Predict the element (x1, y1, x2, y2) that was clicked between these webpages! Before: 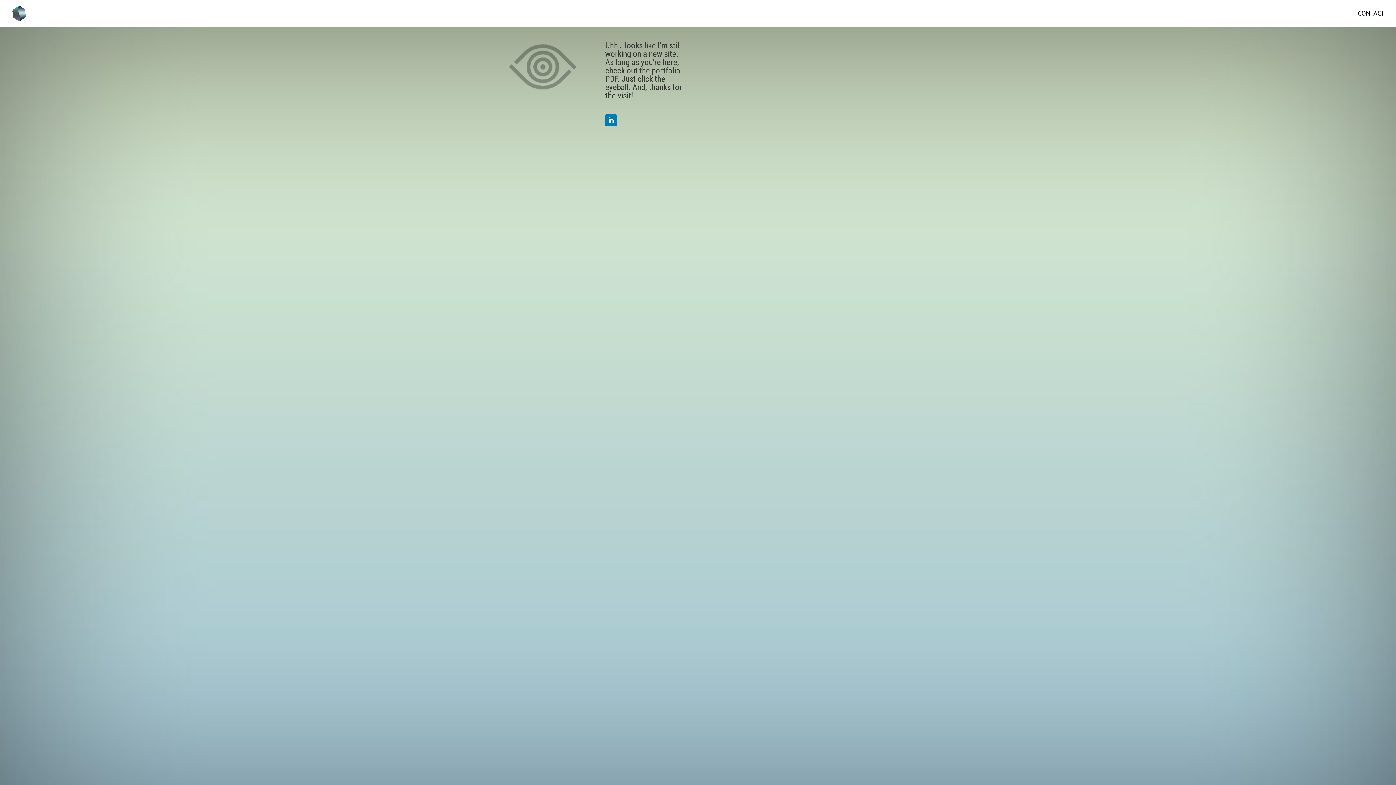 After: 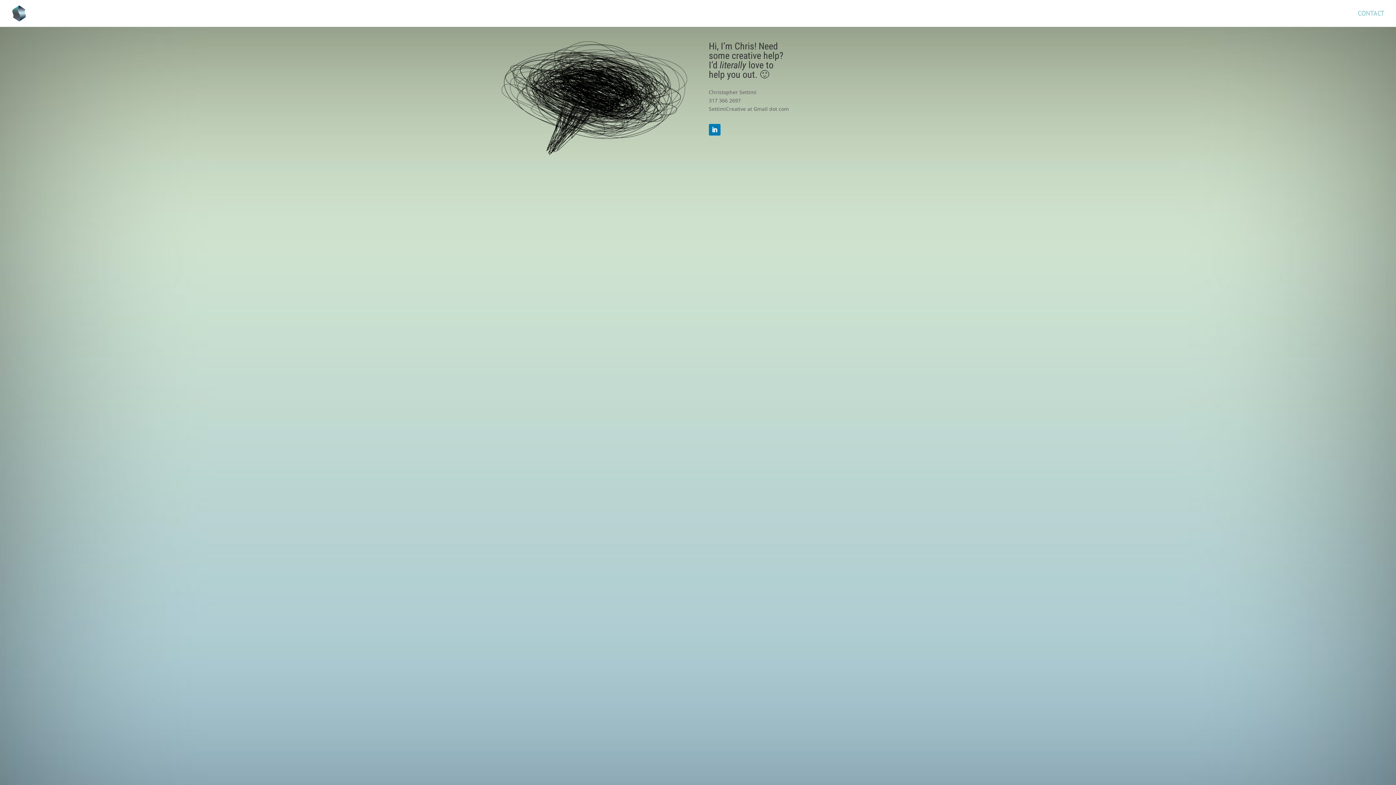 Action: label: CONTACT bbox: (1358, 10, 1384, 26)